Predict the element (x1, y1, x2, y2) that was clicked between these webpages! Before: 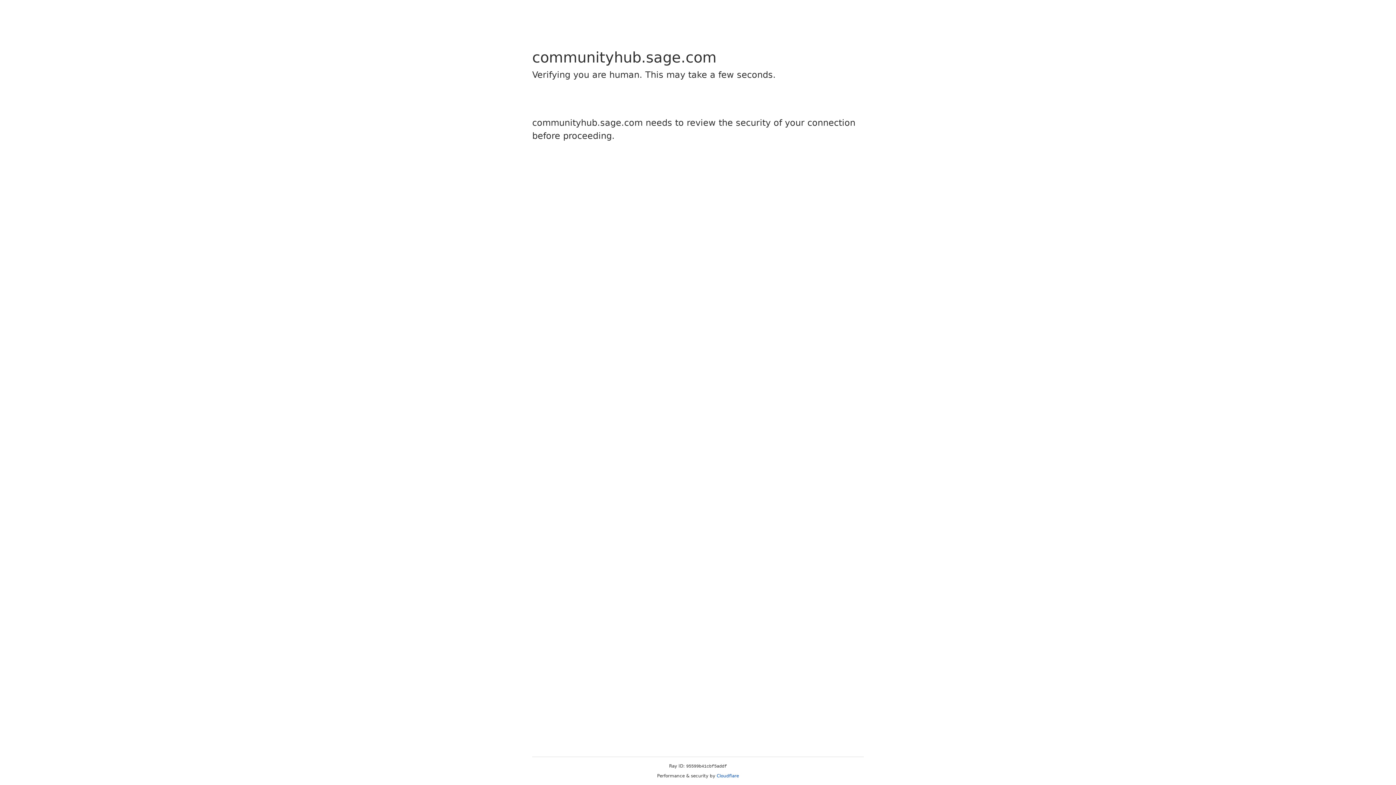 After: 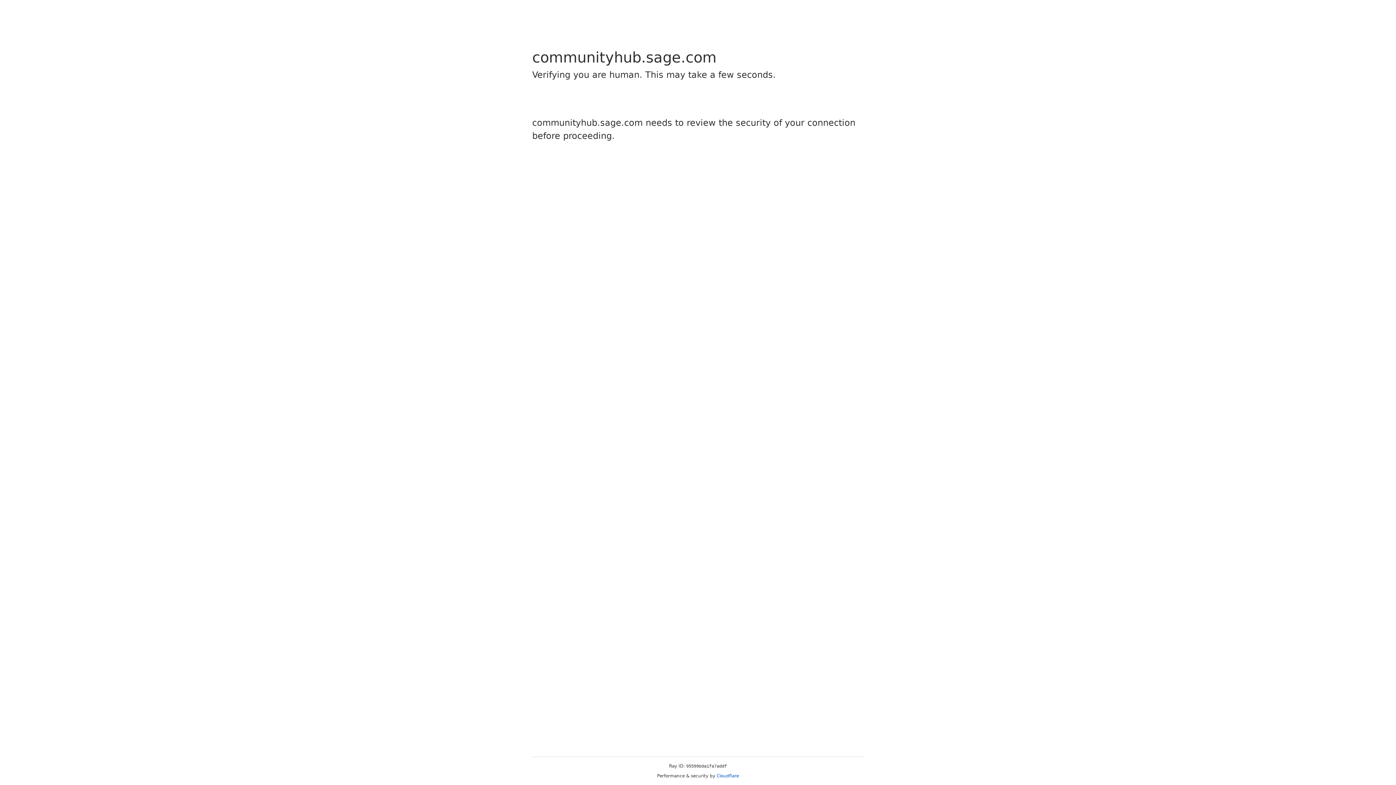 Action: label: Cloudflare bbox: (716, 773, 739, 778)